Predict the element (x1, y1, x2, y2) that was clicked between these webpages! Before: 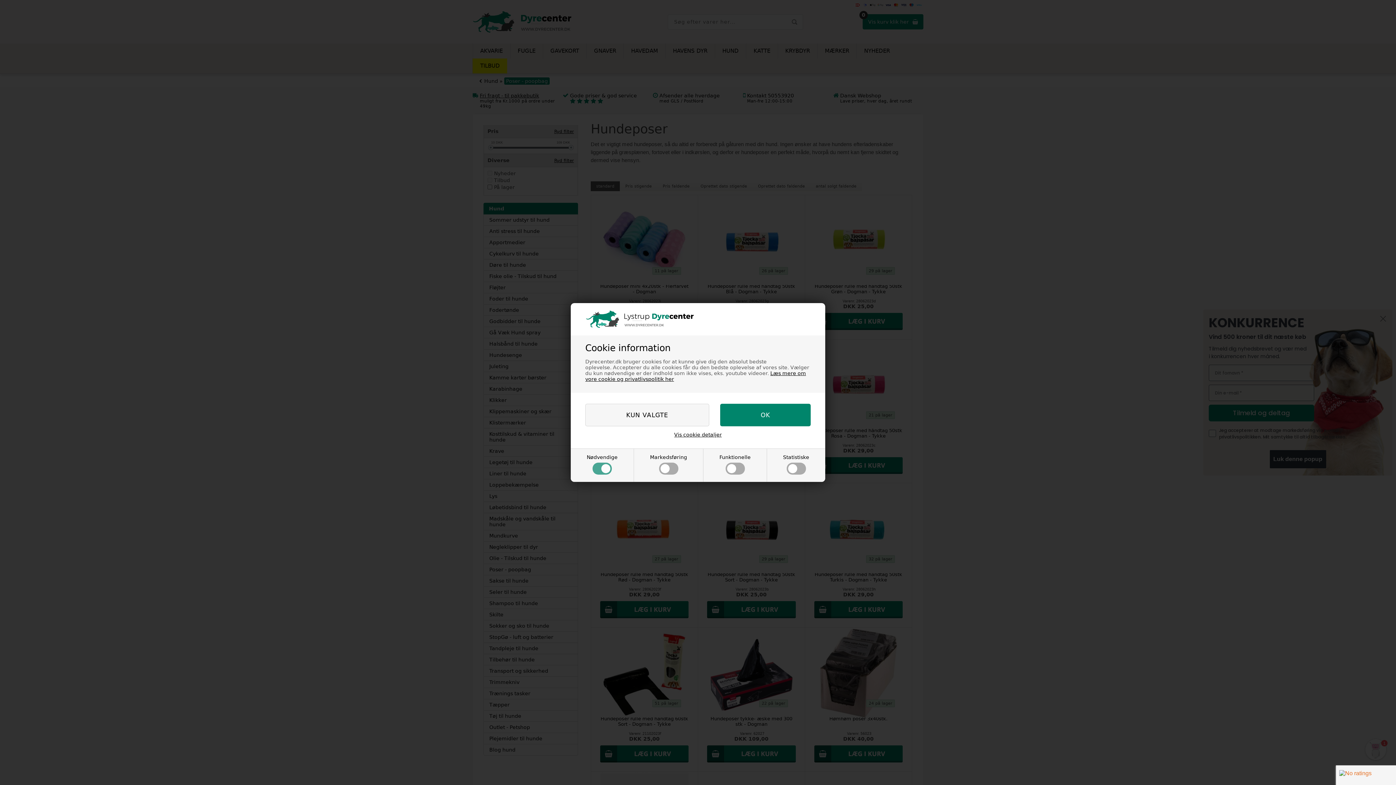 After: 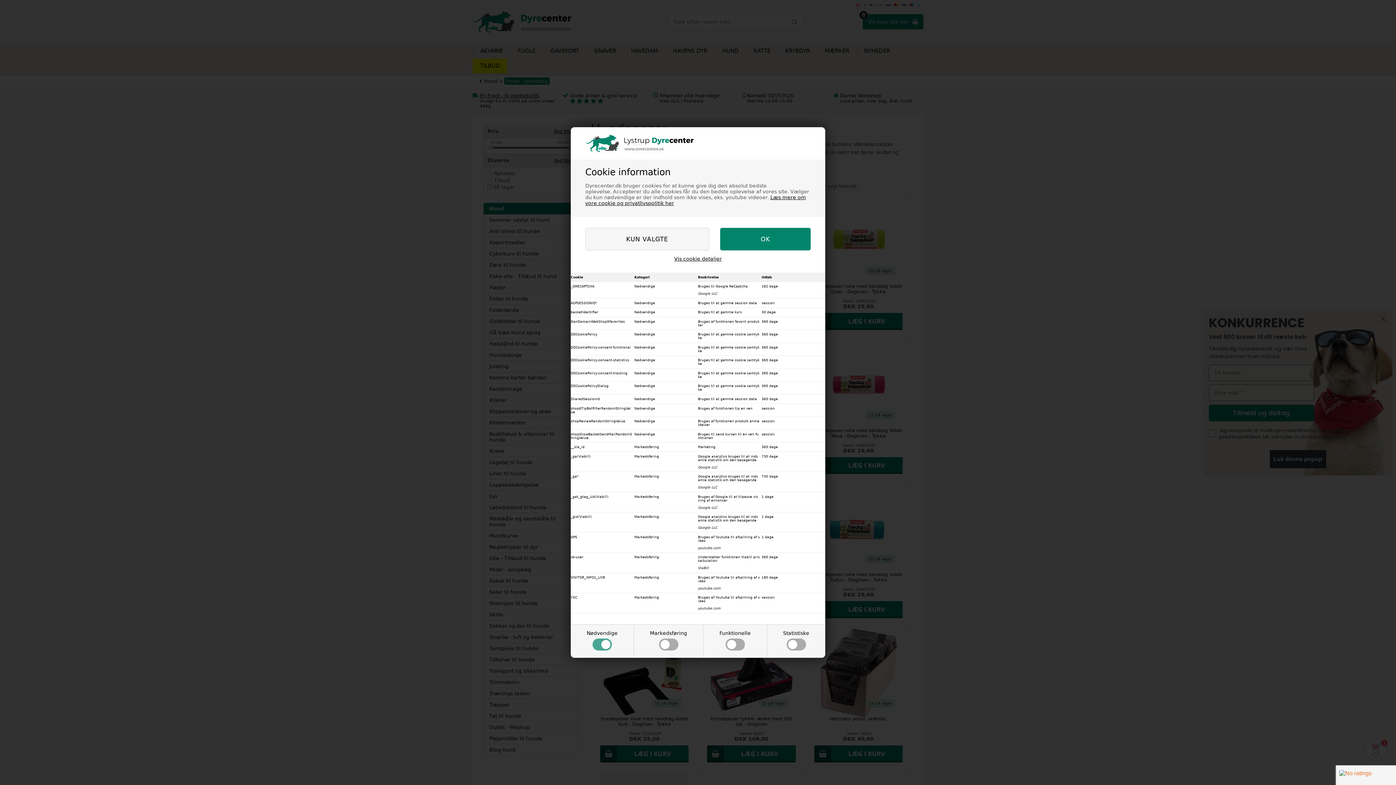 Action: label: Vis cookie detaljer bbox: (674, 432, 722, 437)